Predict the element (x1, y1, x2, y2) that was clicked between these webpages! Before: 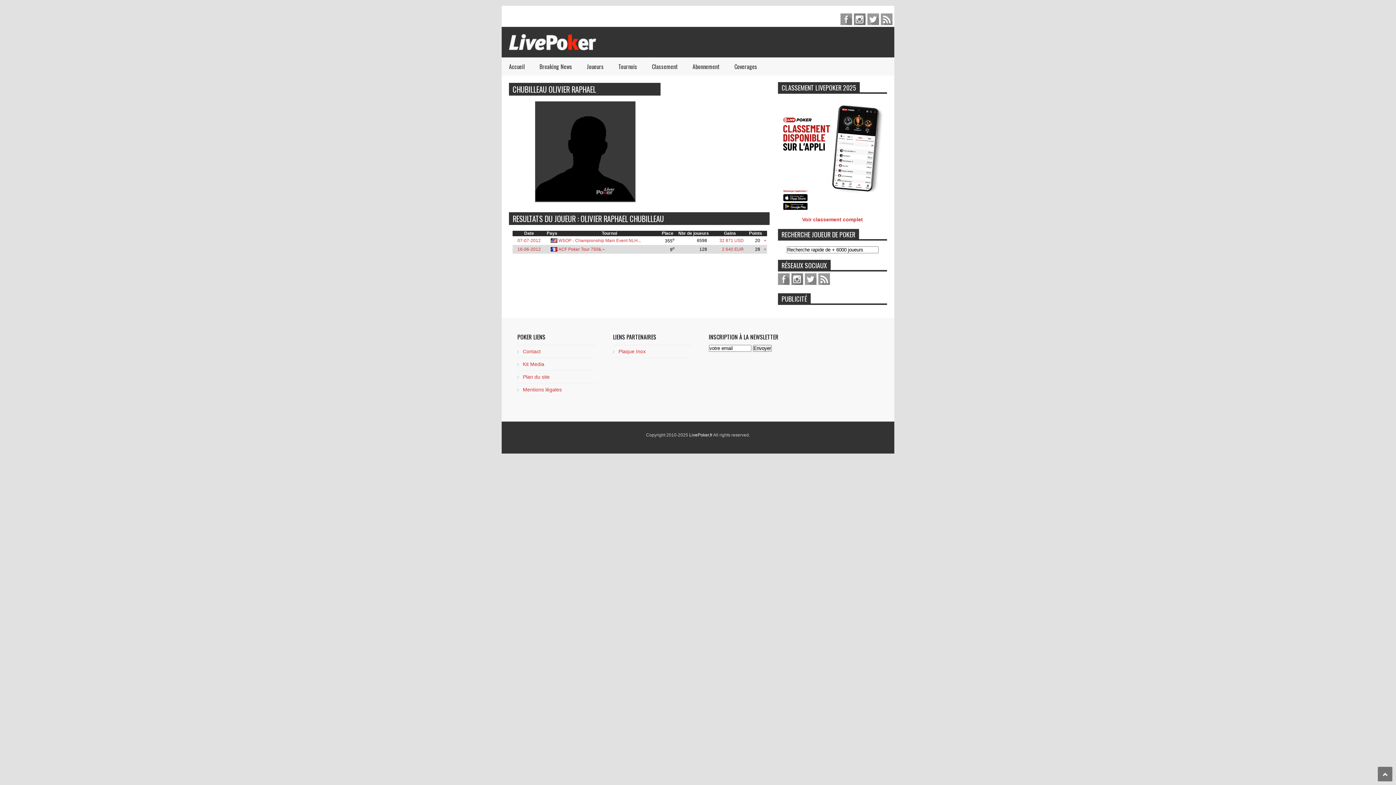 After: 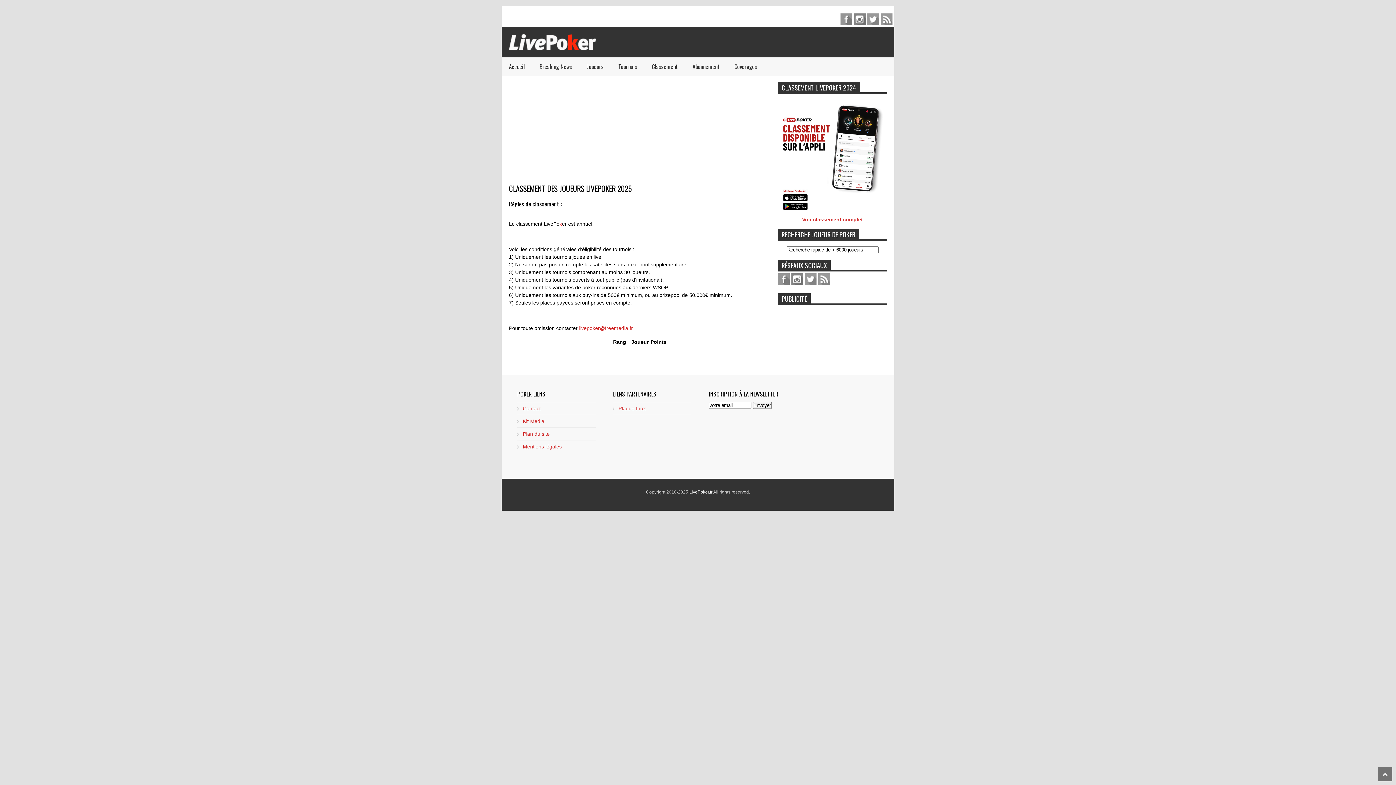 Action: bbox: (802, 216, 863, 222) label: Voir classement complet